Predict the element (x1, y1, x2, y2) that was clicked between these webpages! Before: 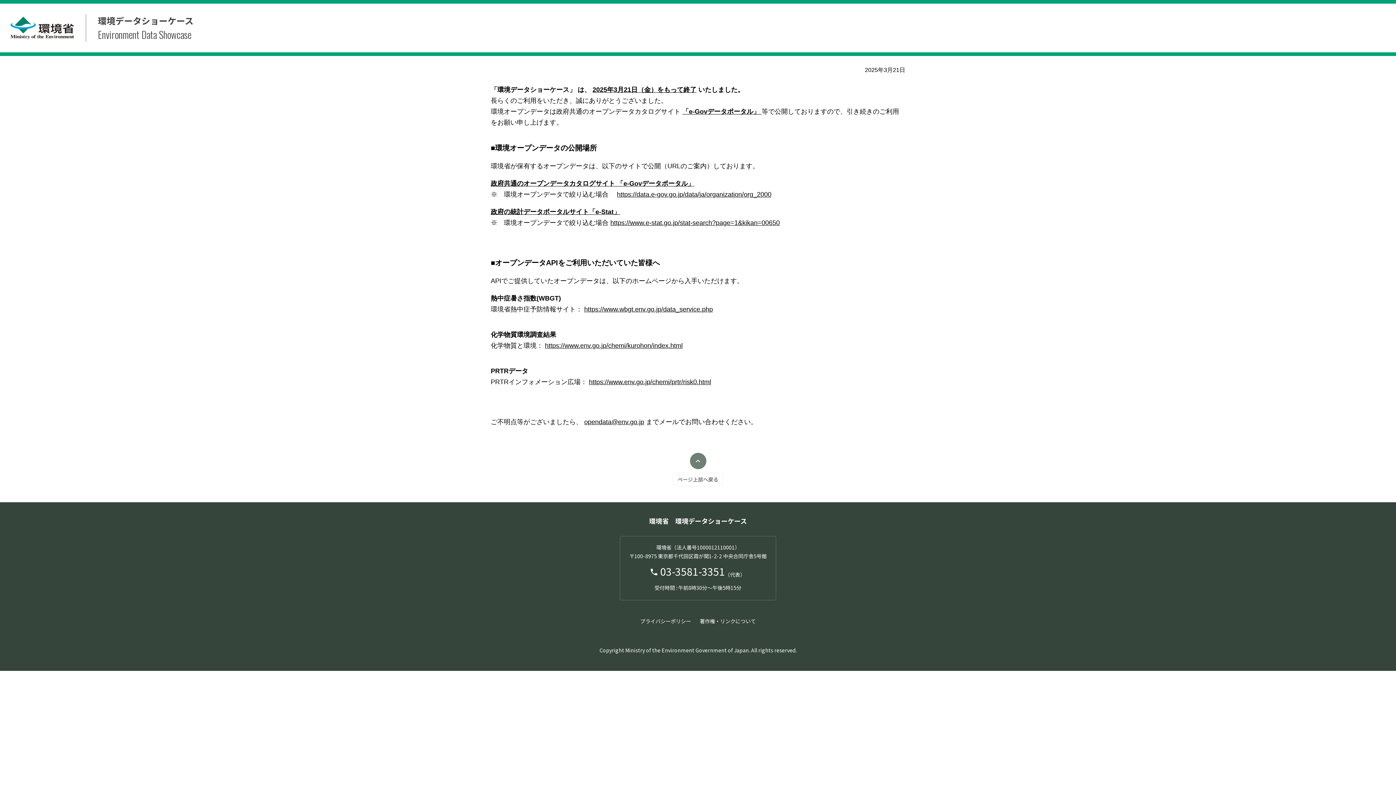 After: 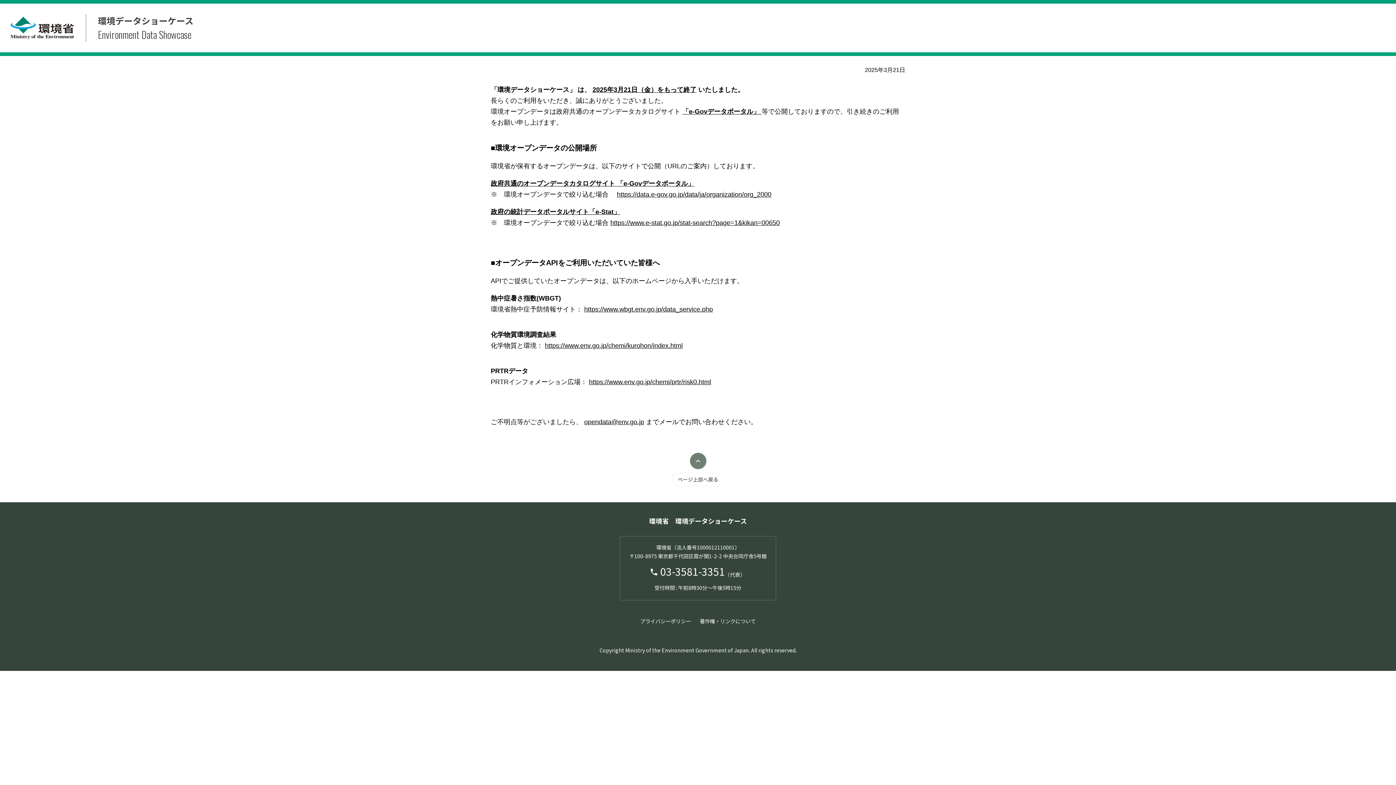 Action: label: 「e-Govデータポータル」  bbox: (682, 108, 761, 115)